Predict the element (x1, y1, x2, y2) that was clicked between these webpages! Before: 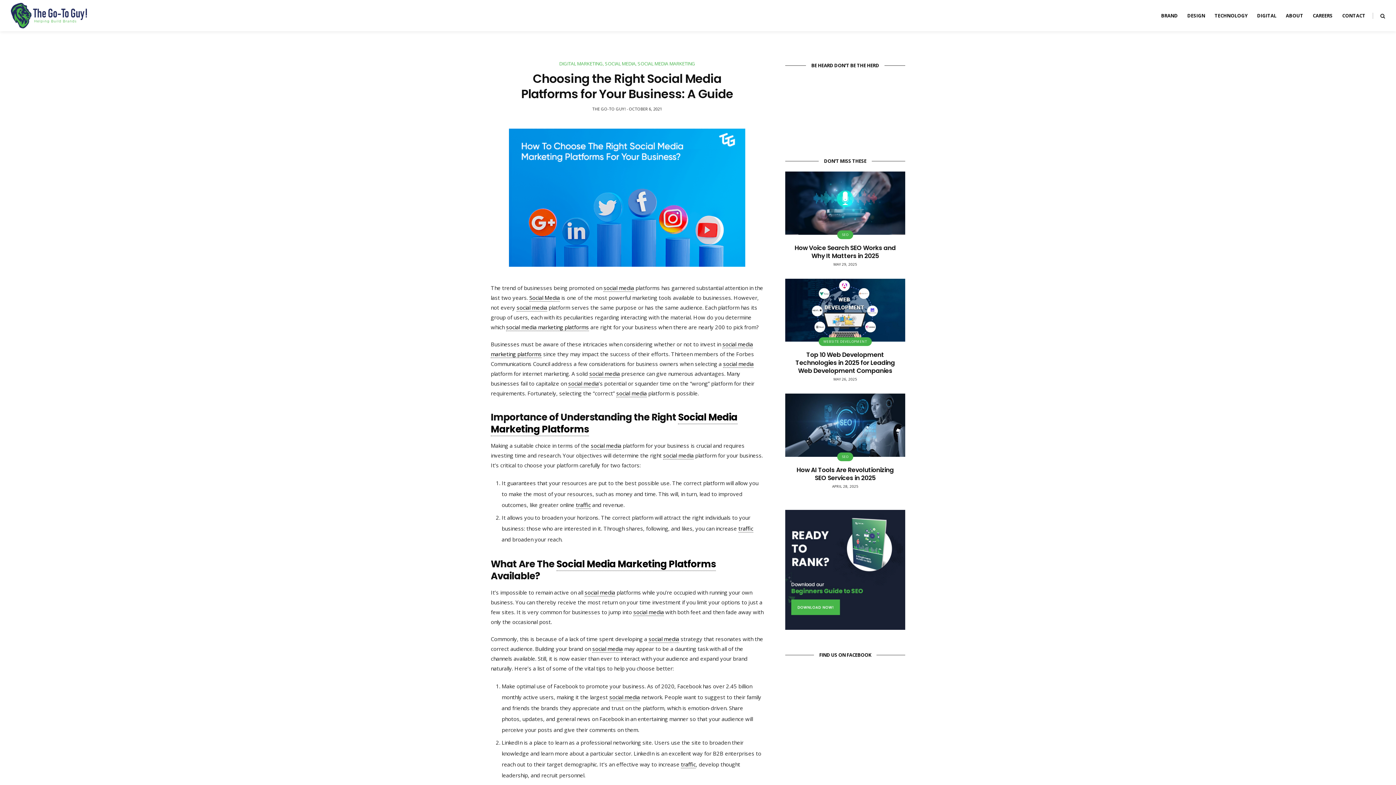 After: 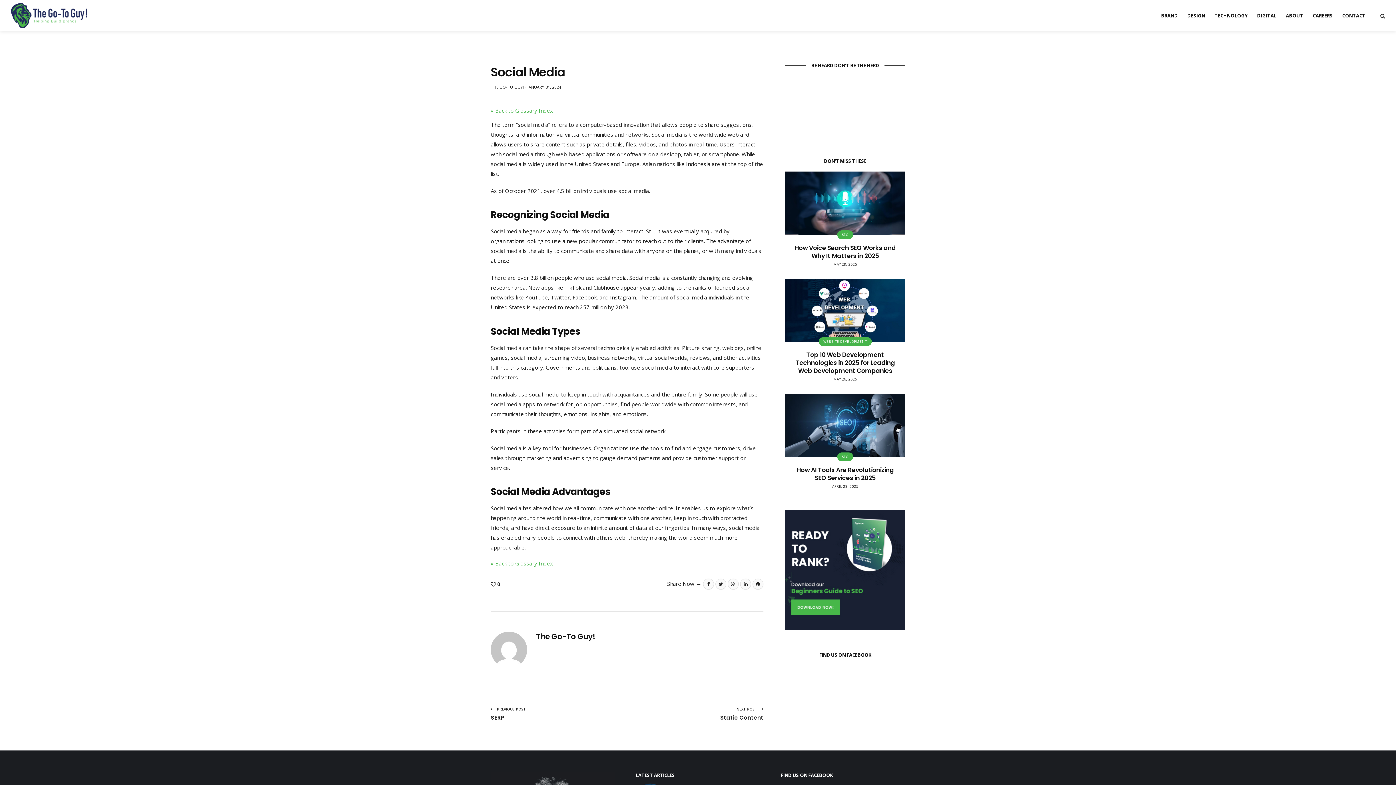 Action: label: social media bbox: (633, 608, 664, 616)